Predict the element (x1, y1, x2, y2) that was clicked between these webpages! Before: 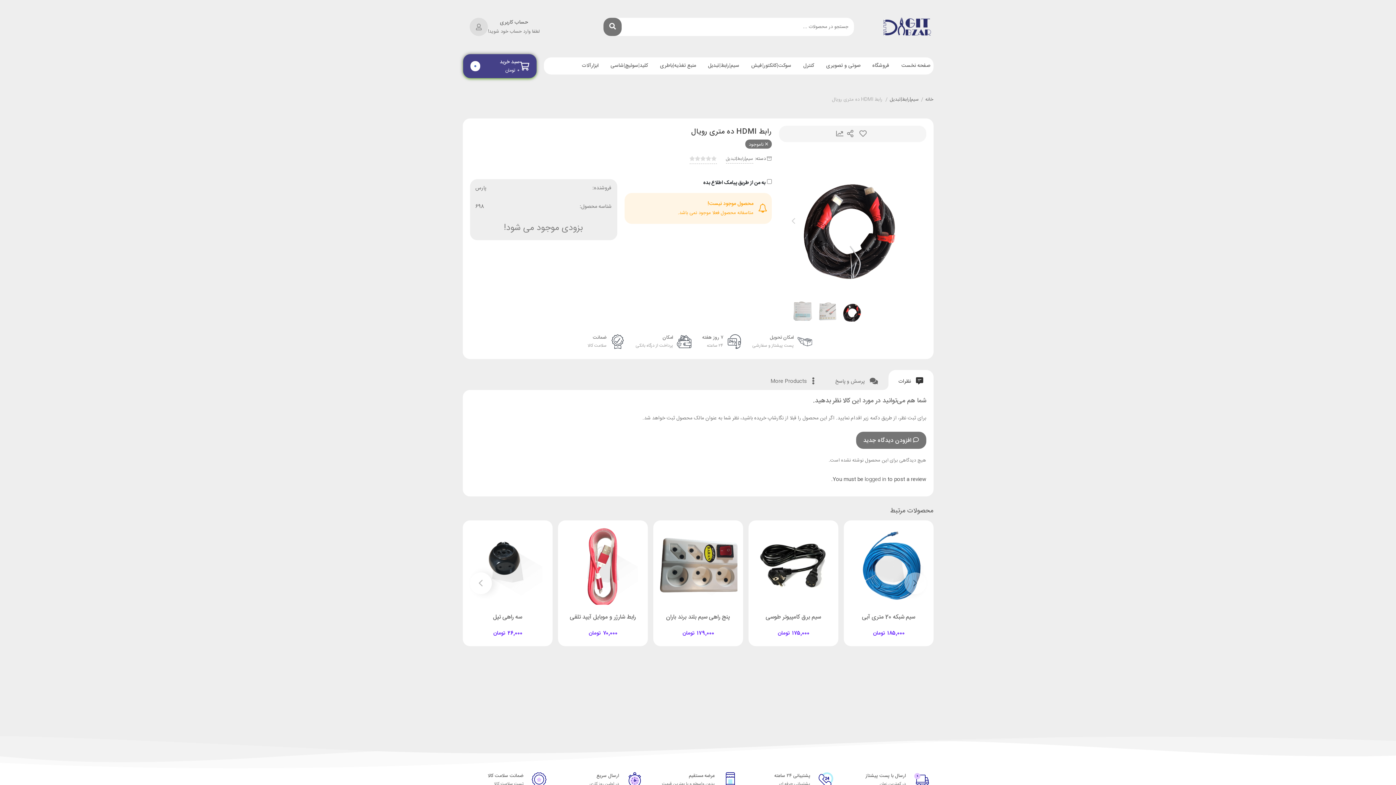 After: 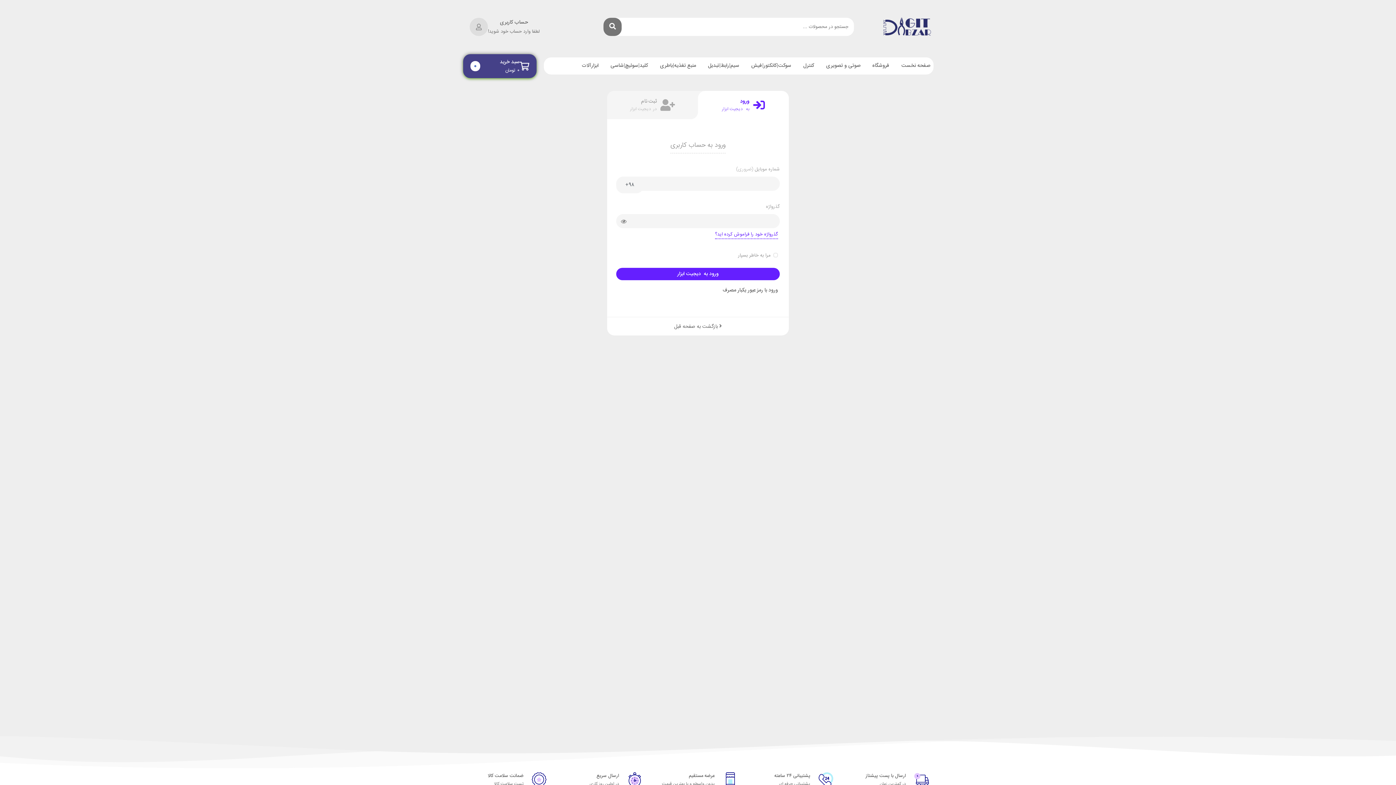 Action: bbox: (864, 475, 886, 484) label: logged in